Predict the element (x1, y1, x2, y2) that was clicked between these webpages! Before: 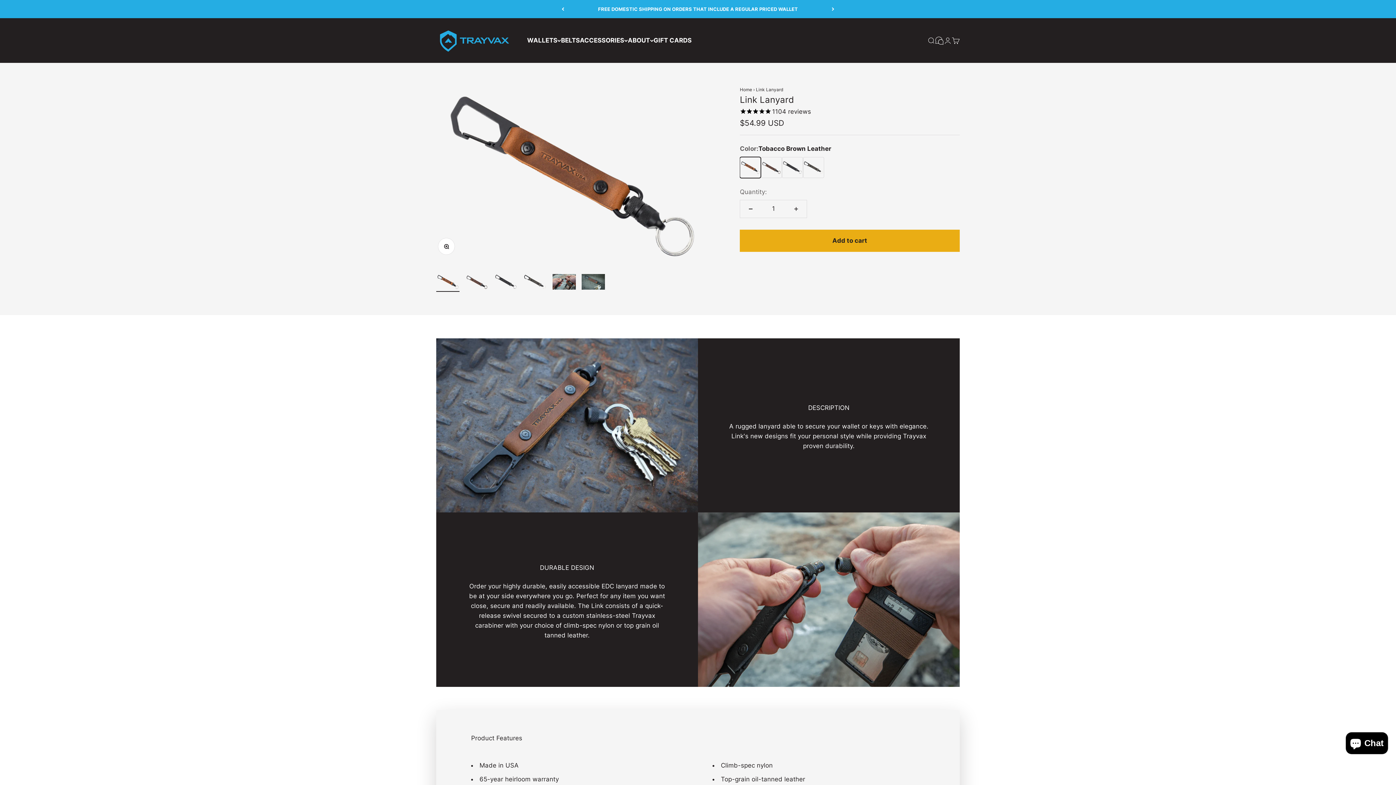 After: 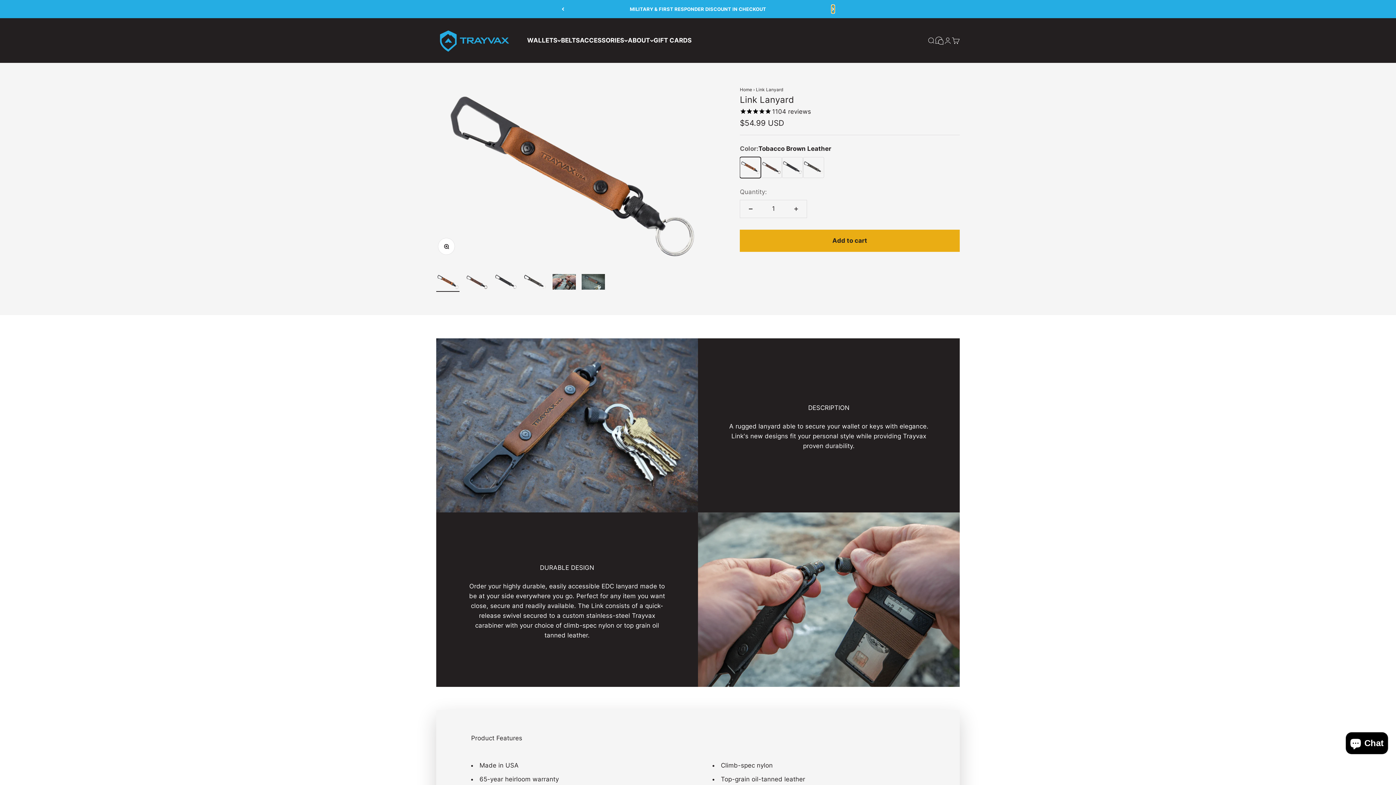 Action: label: Next bbox: (831, 5, 834, 13)